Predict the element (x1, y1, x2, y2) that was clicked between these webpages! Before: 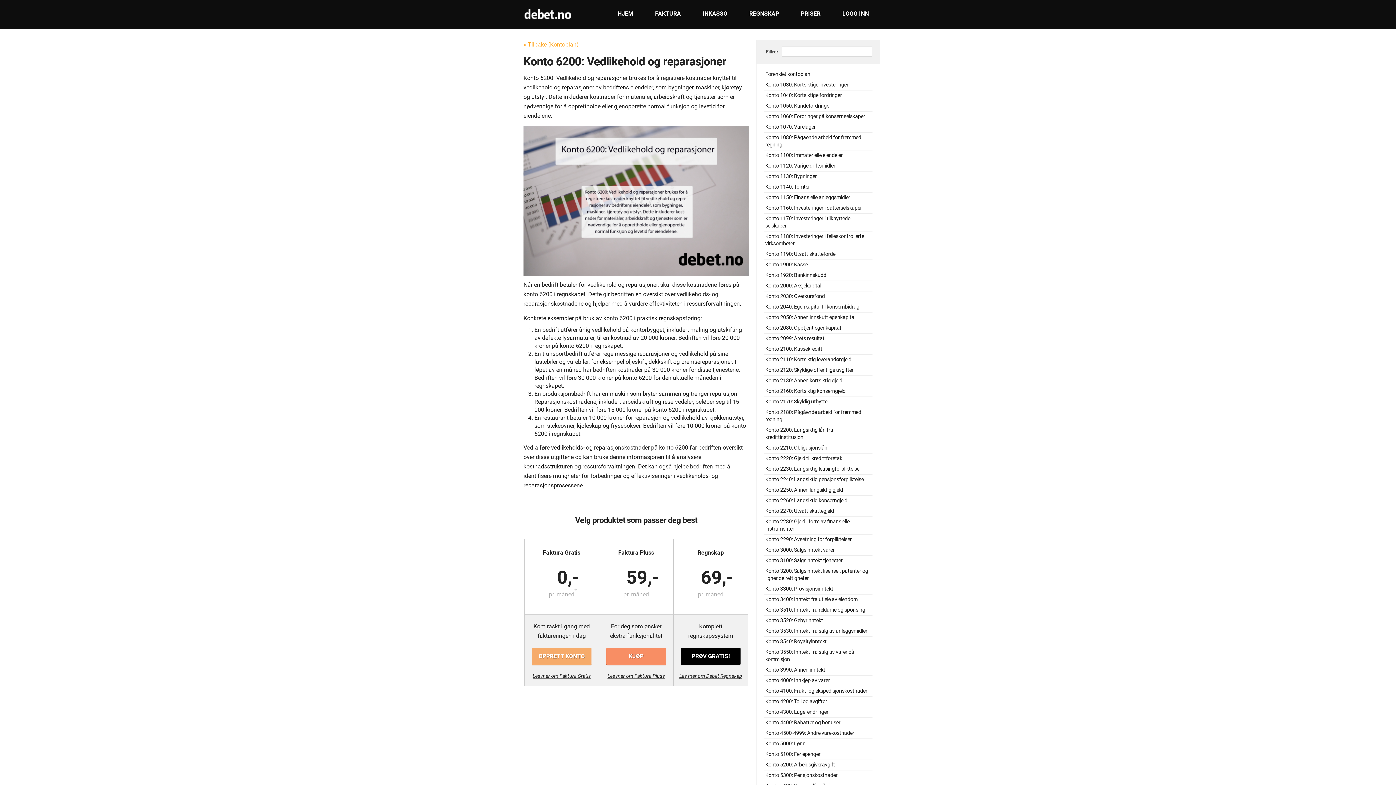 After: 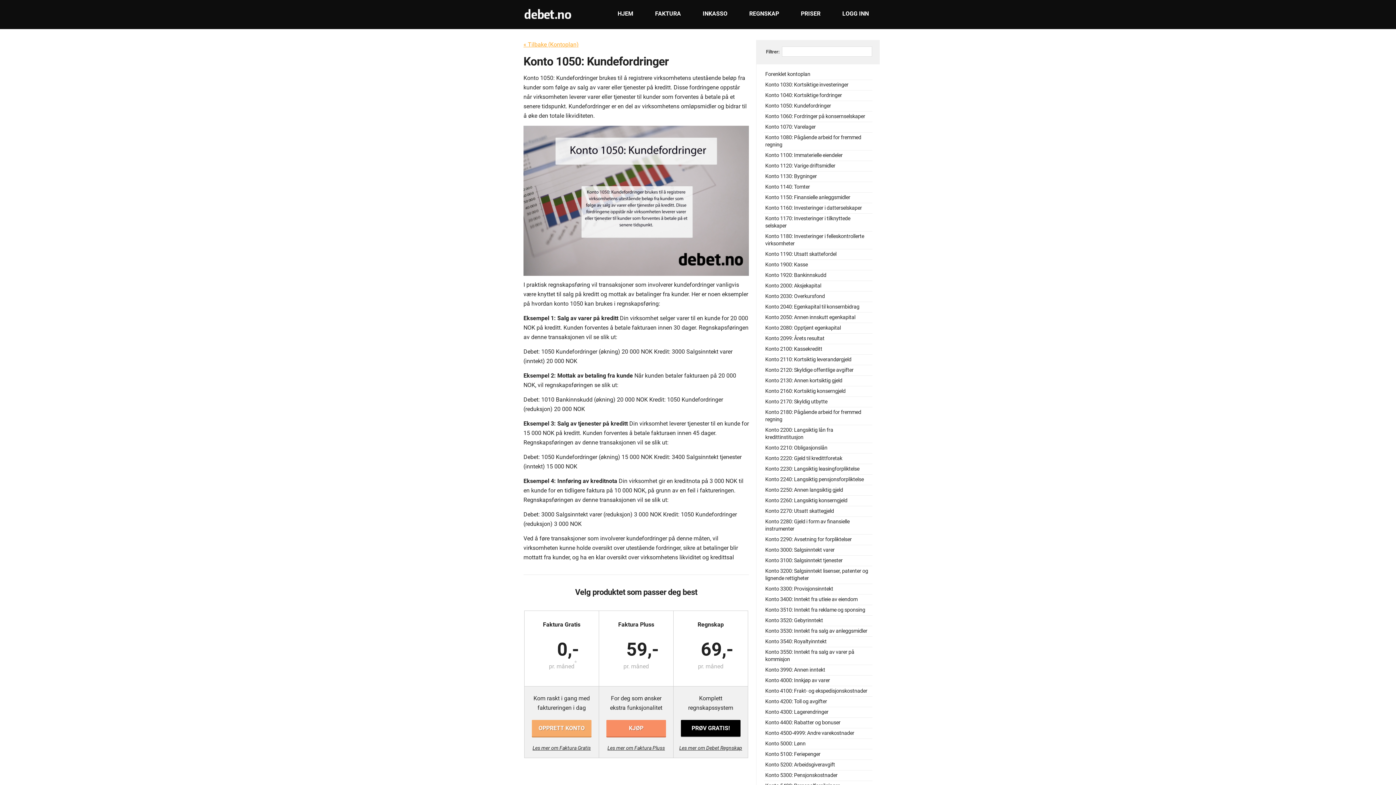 Action: label: Konto 1050: Kundefordringer bbox: (765, 102, 871, 109)